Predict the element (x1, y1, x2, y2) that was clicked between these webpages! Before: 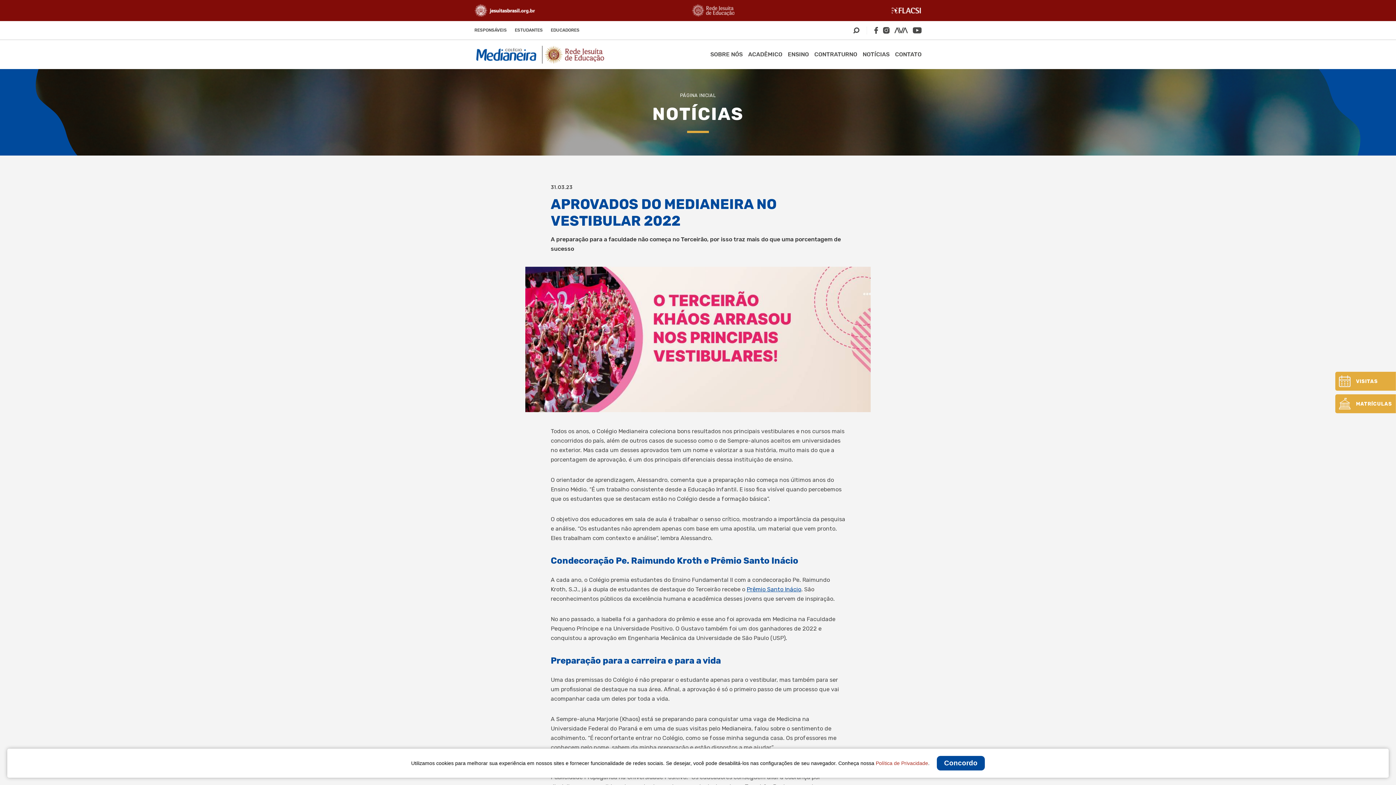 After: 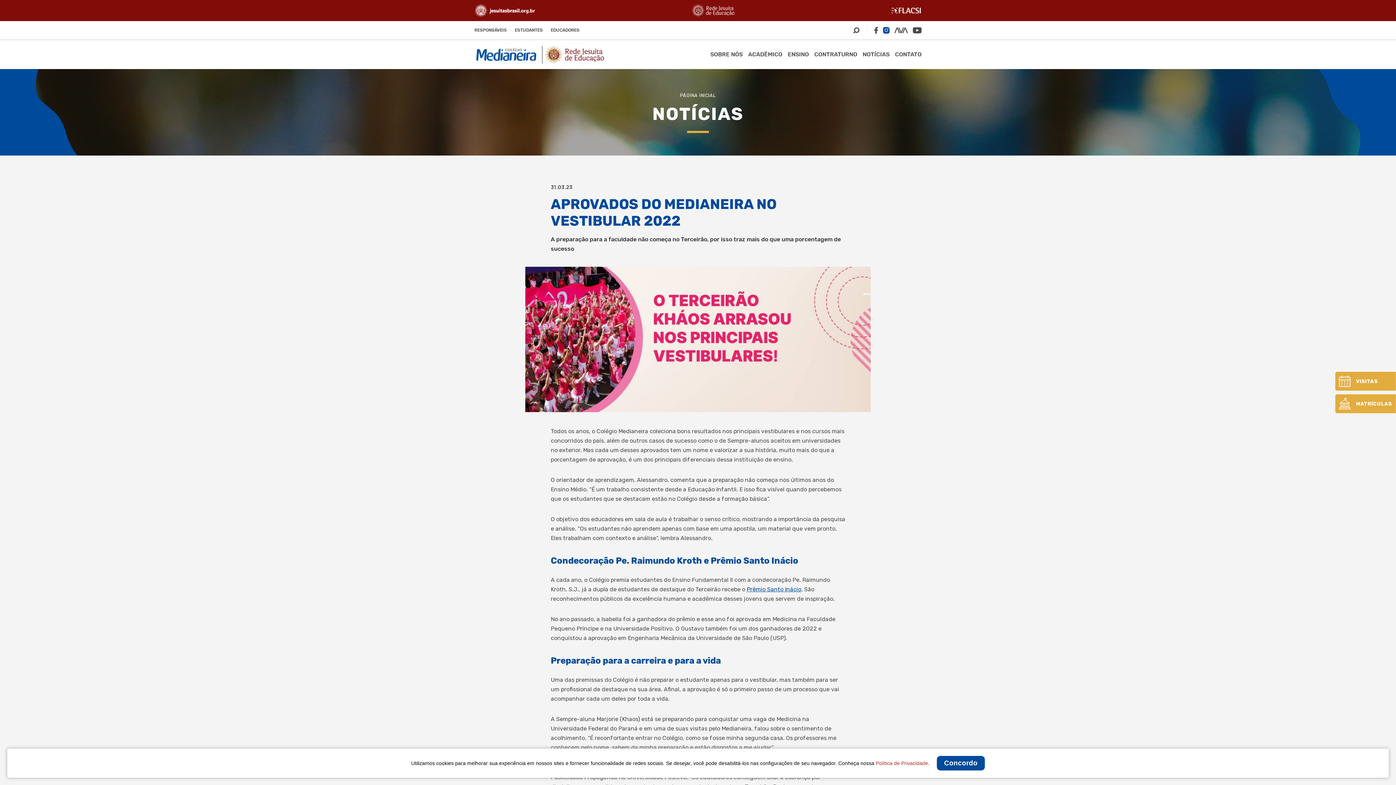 Action: bbox: (883, 26, 889, 33)